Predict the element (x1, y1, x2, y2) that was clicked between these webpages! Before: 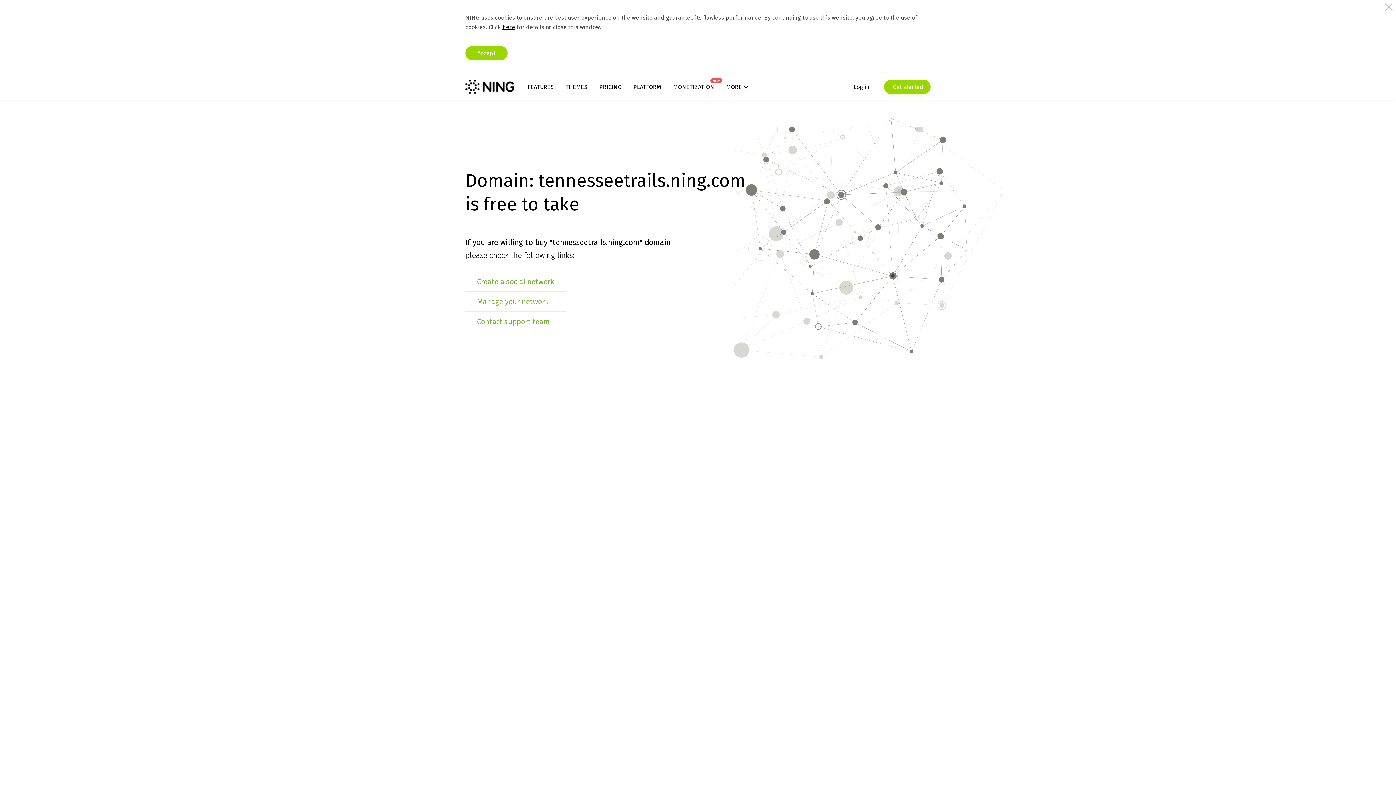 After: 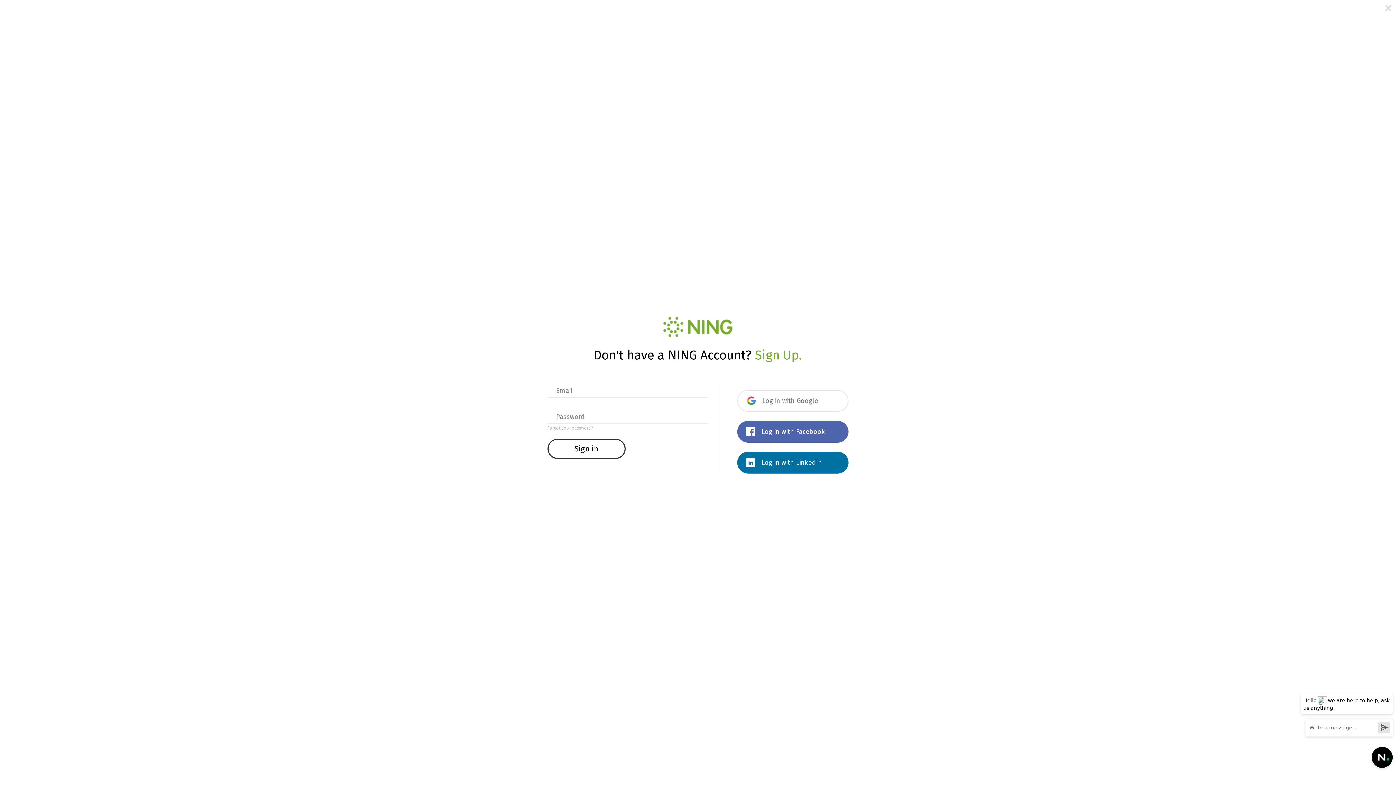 Action: bbox: (477, 297, 548, 306) label: Manage your network